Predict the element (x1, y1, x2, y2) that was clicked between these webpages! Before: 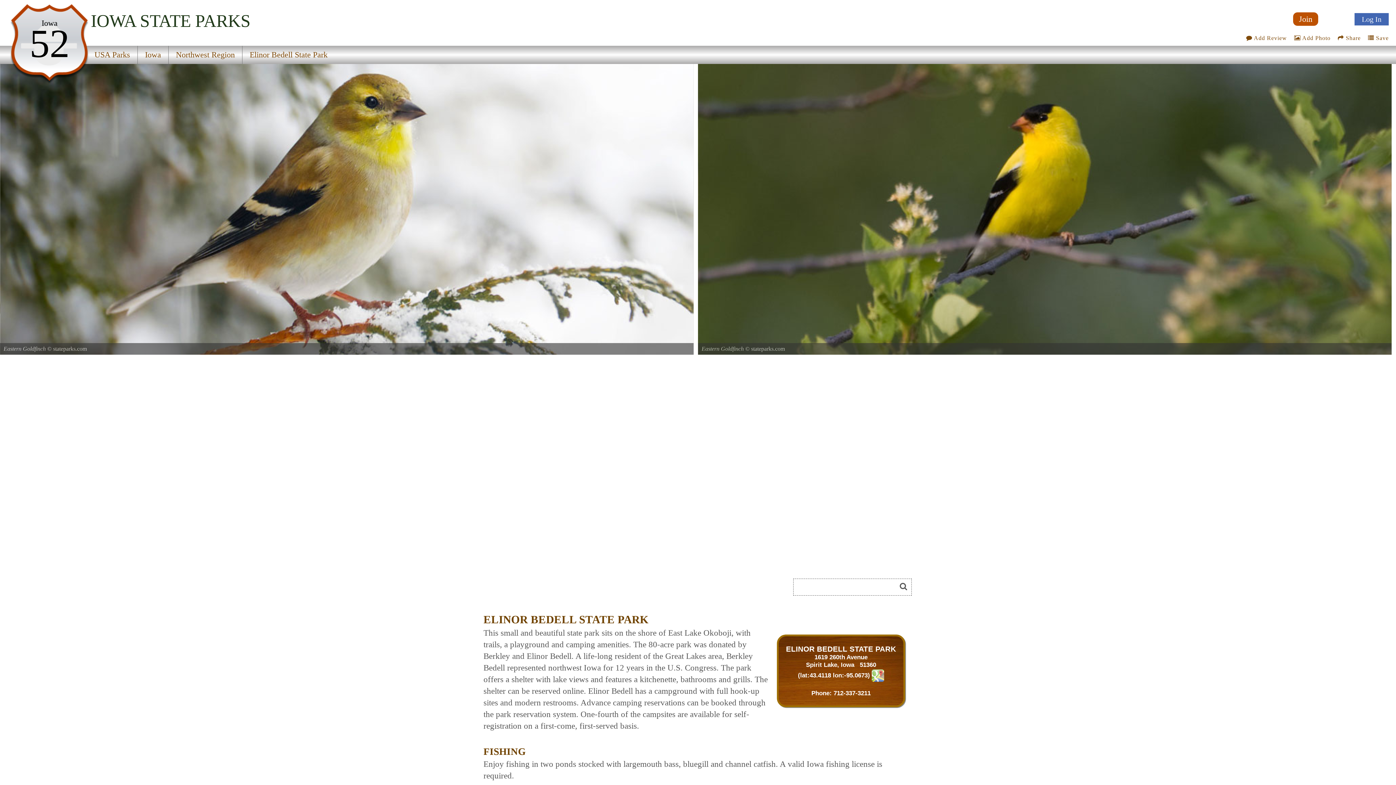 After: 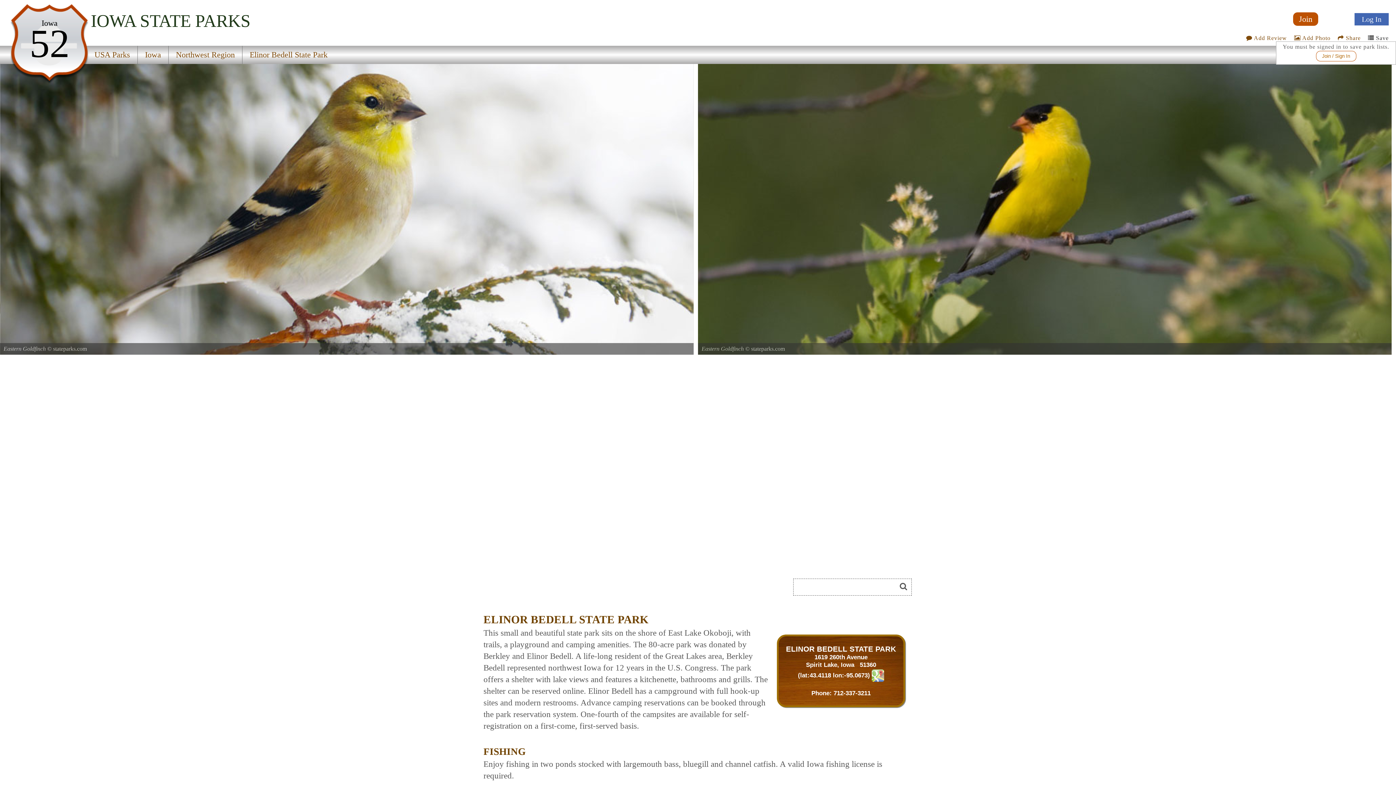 Action: label:  Save bbox: (1368, 34, 1389, 41)